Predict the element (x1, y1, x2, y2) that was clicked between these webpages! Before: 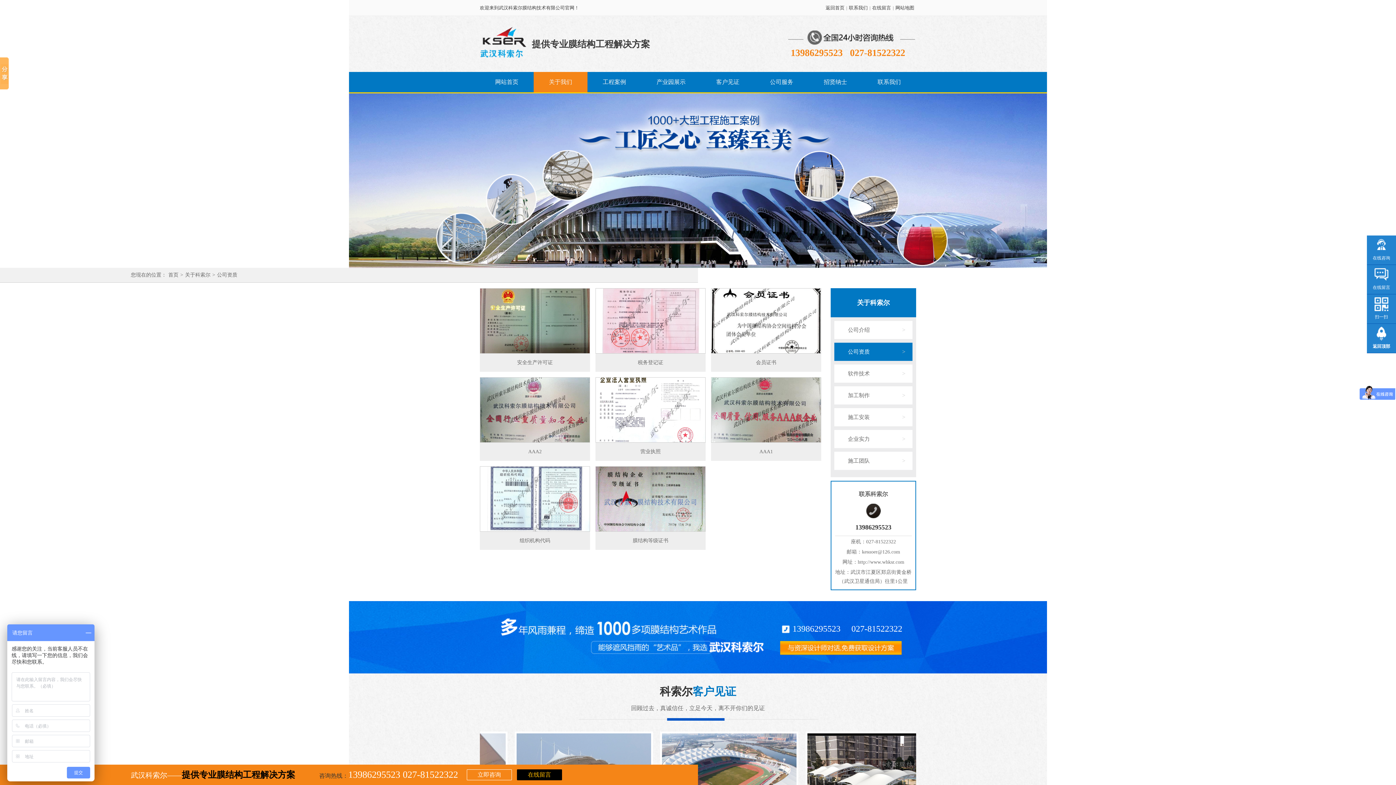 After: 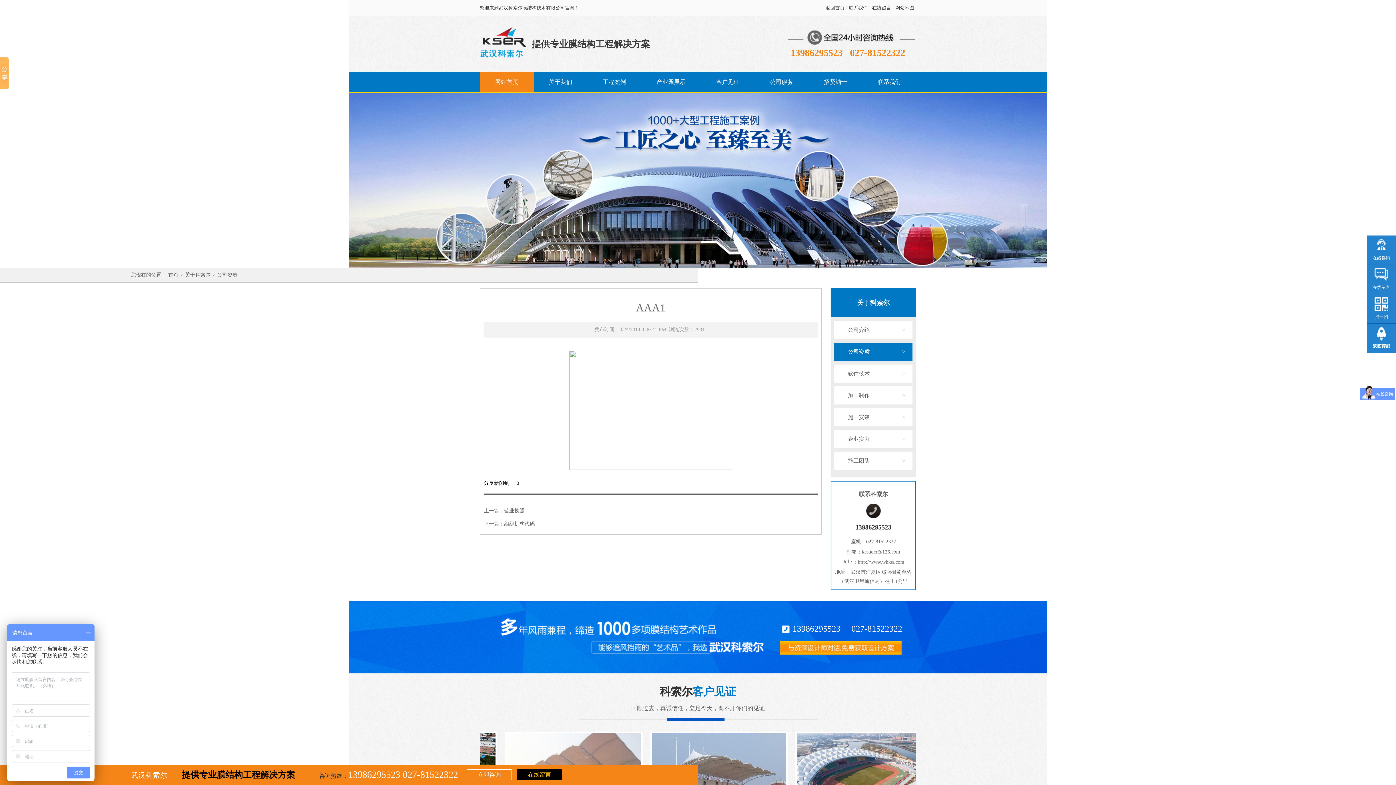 Action: label: AAA1 bbox: (711, 377, 821, 461)